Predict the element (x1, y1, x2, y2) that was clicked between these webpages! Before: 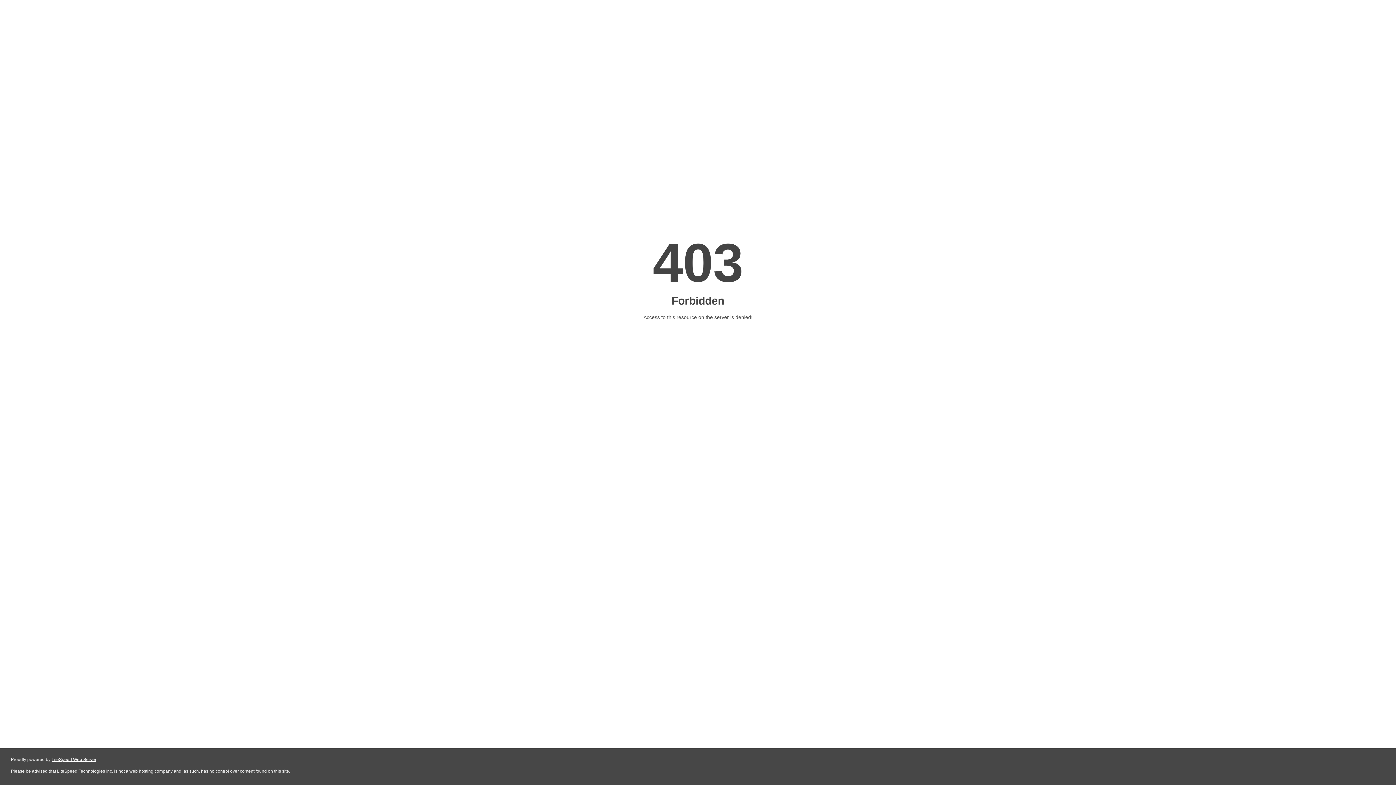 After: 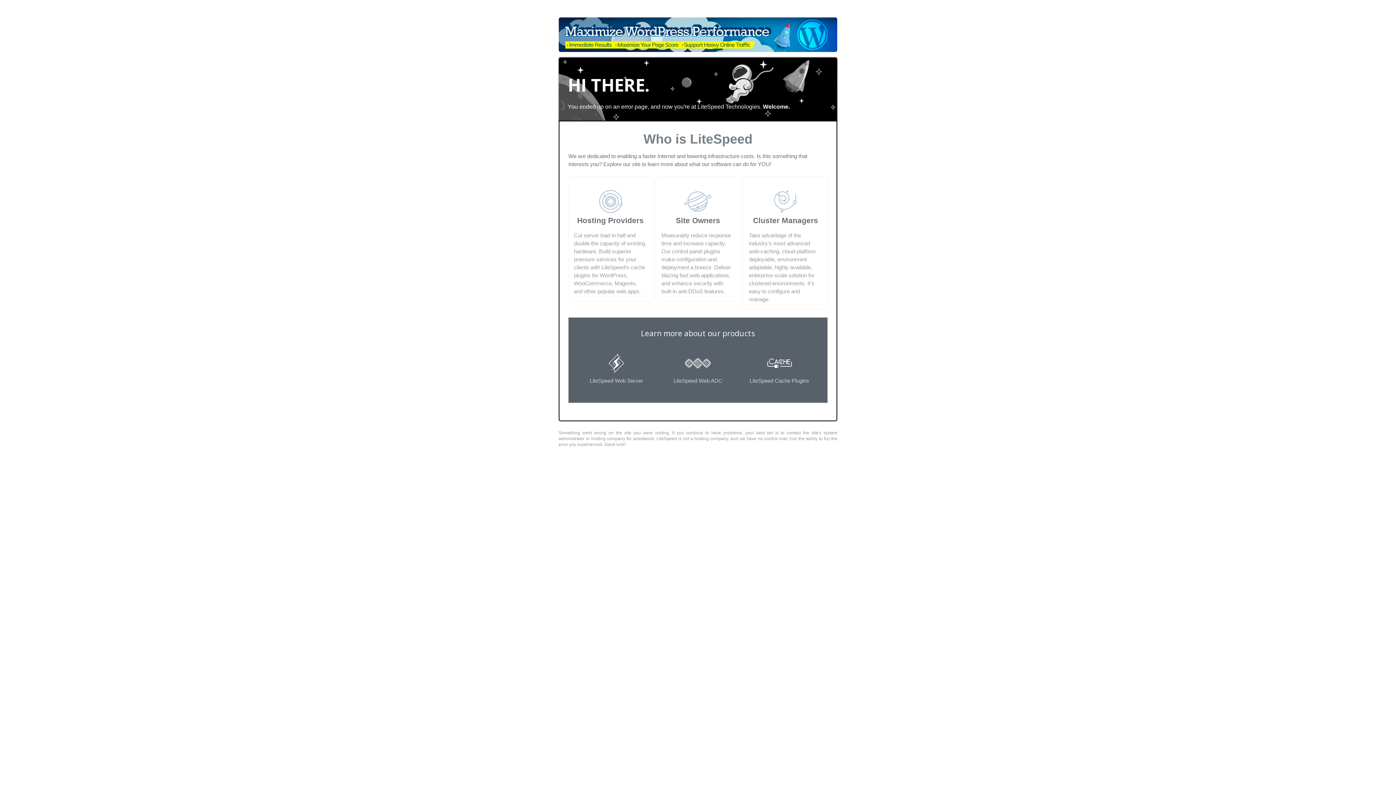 Action: label: LiteSpeed Web Server bbox: (51, 757, 96, 762)